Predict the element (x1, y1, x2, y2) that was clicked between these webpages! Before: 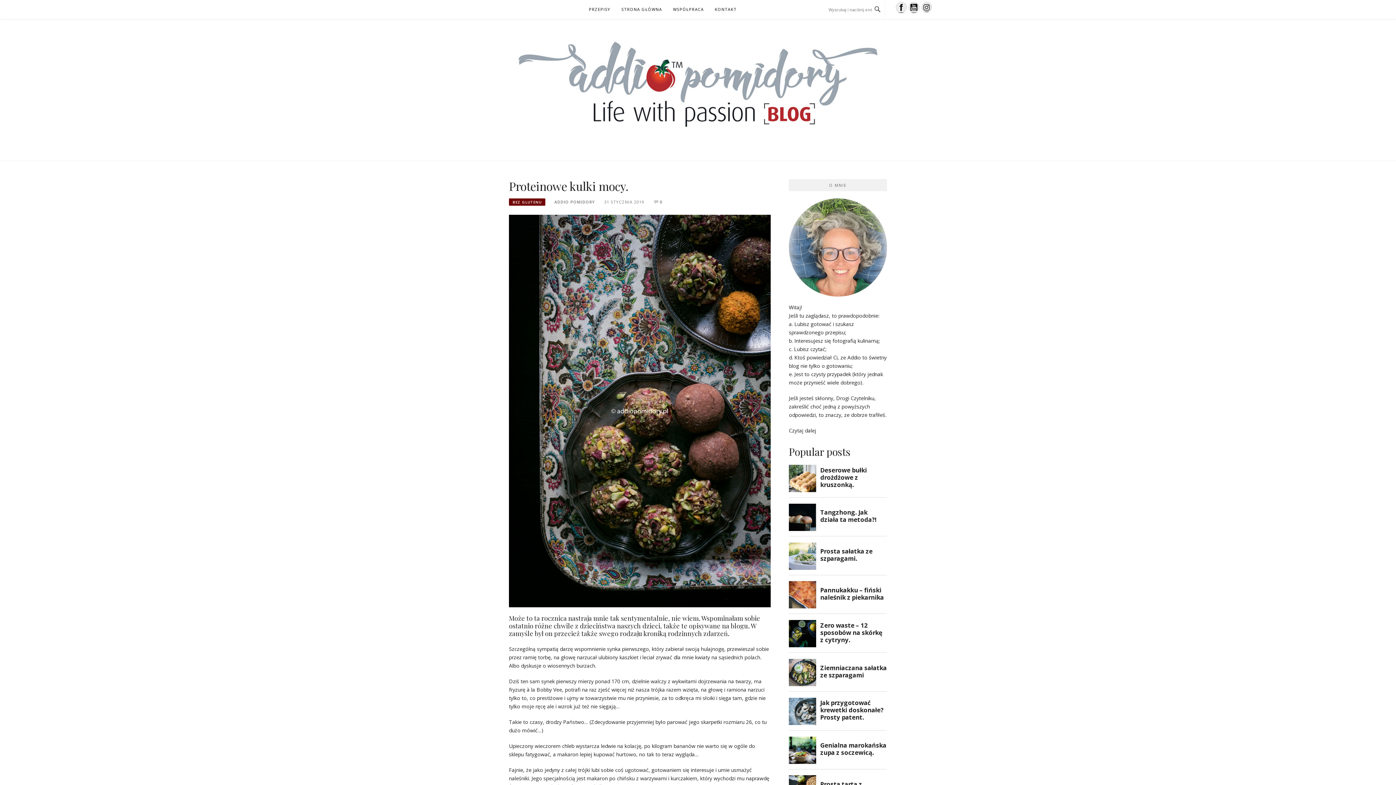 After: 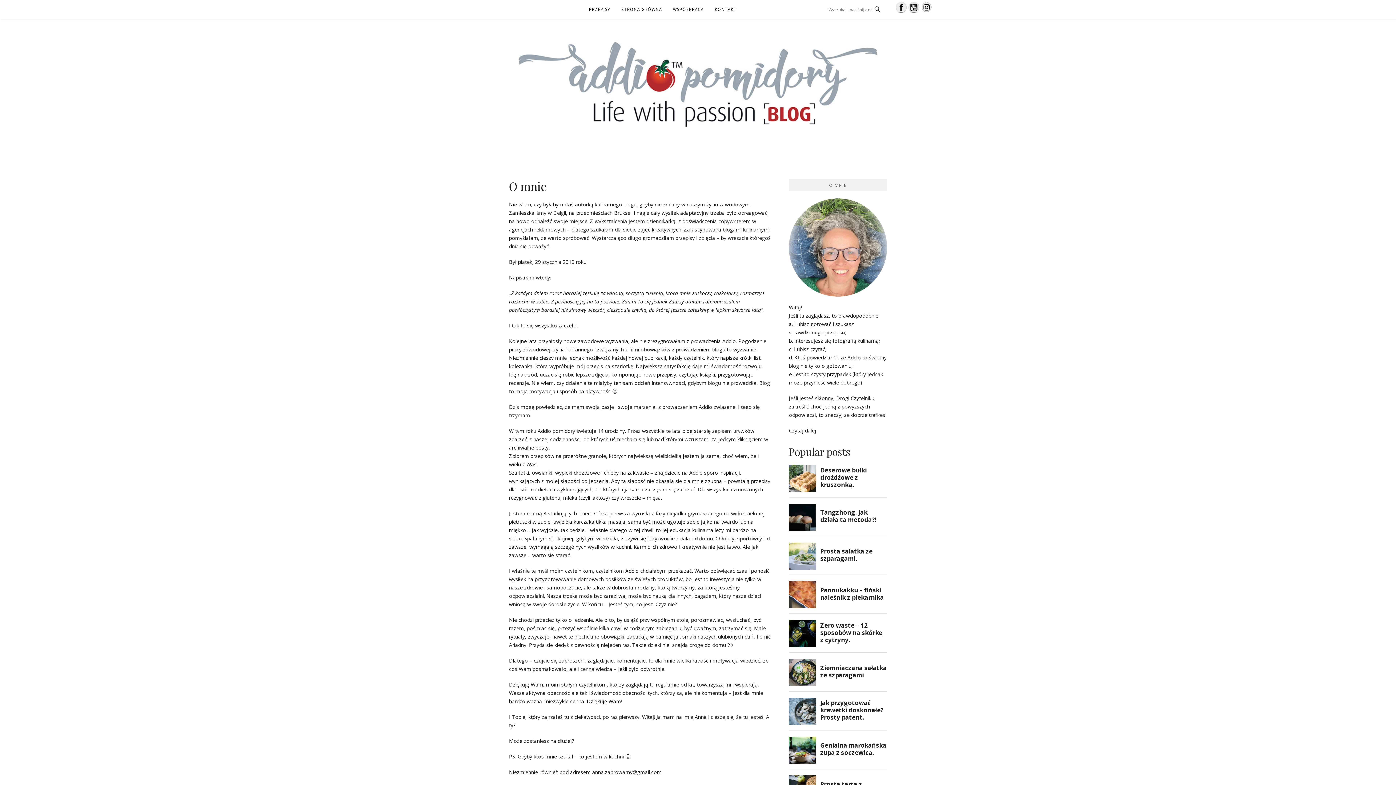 Action: bbox: (789, 246, 887, 253)